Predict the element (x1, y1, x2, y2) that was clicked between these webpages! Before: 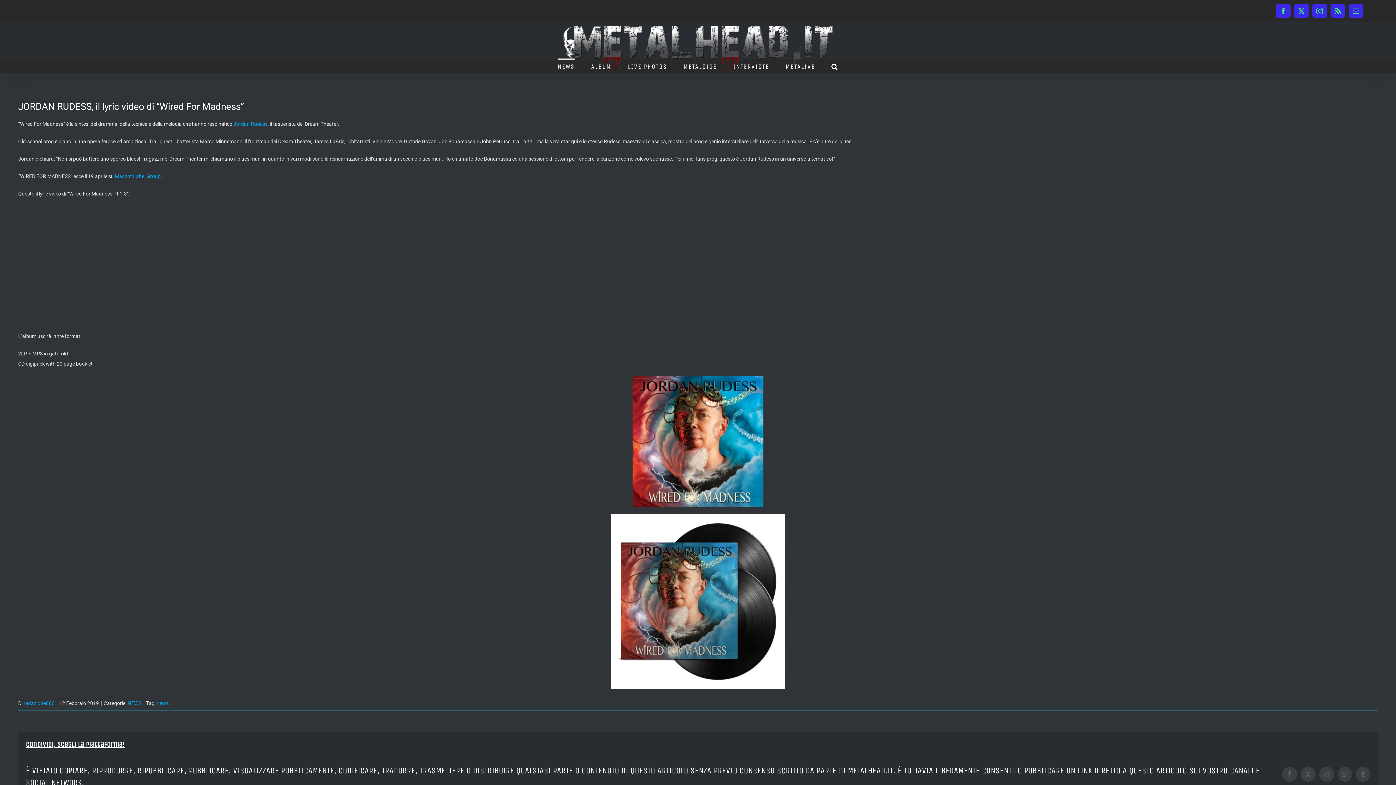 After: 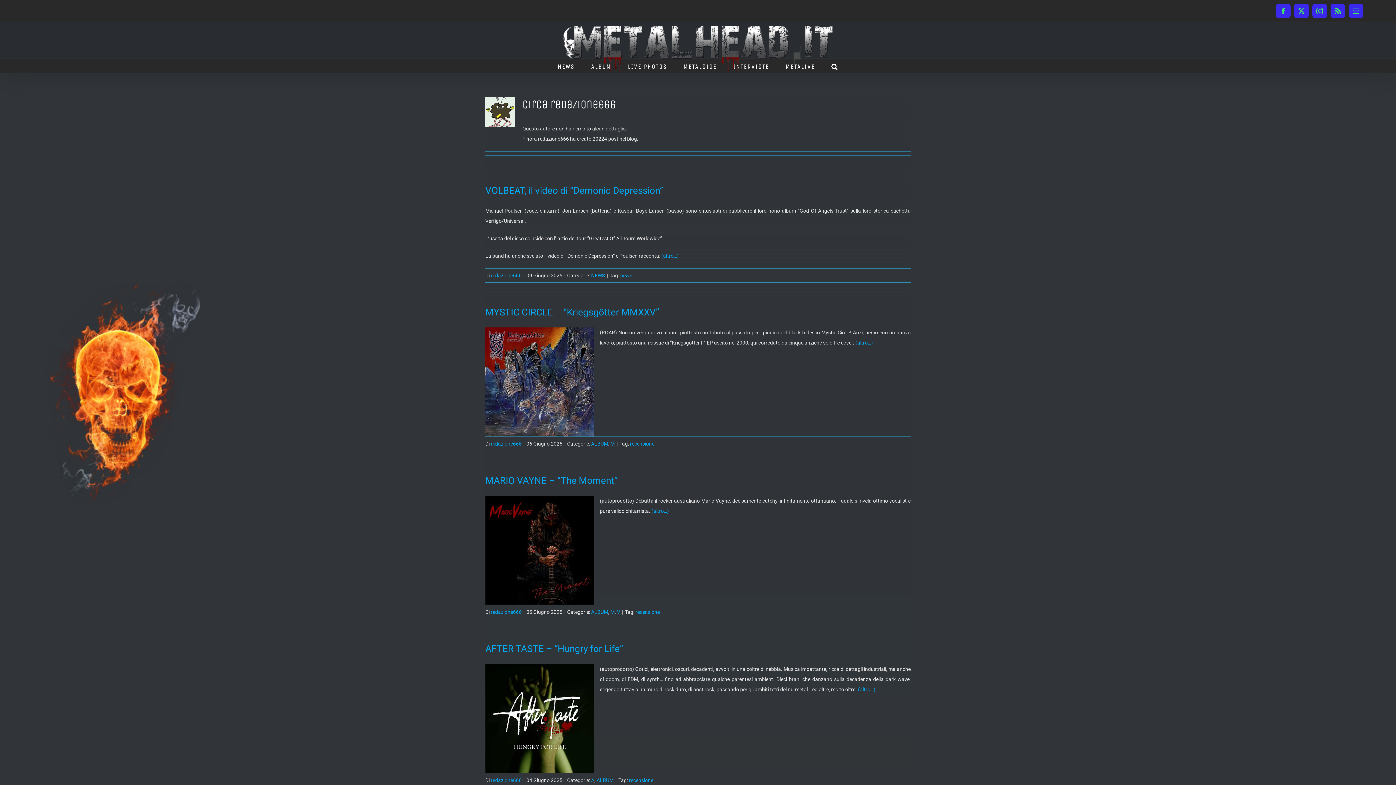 Action: label: redazione666 bbox: (23, 700, 54, 706)